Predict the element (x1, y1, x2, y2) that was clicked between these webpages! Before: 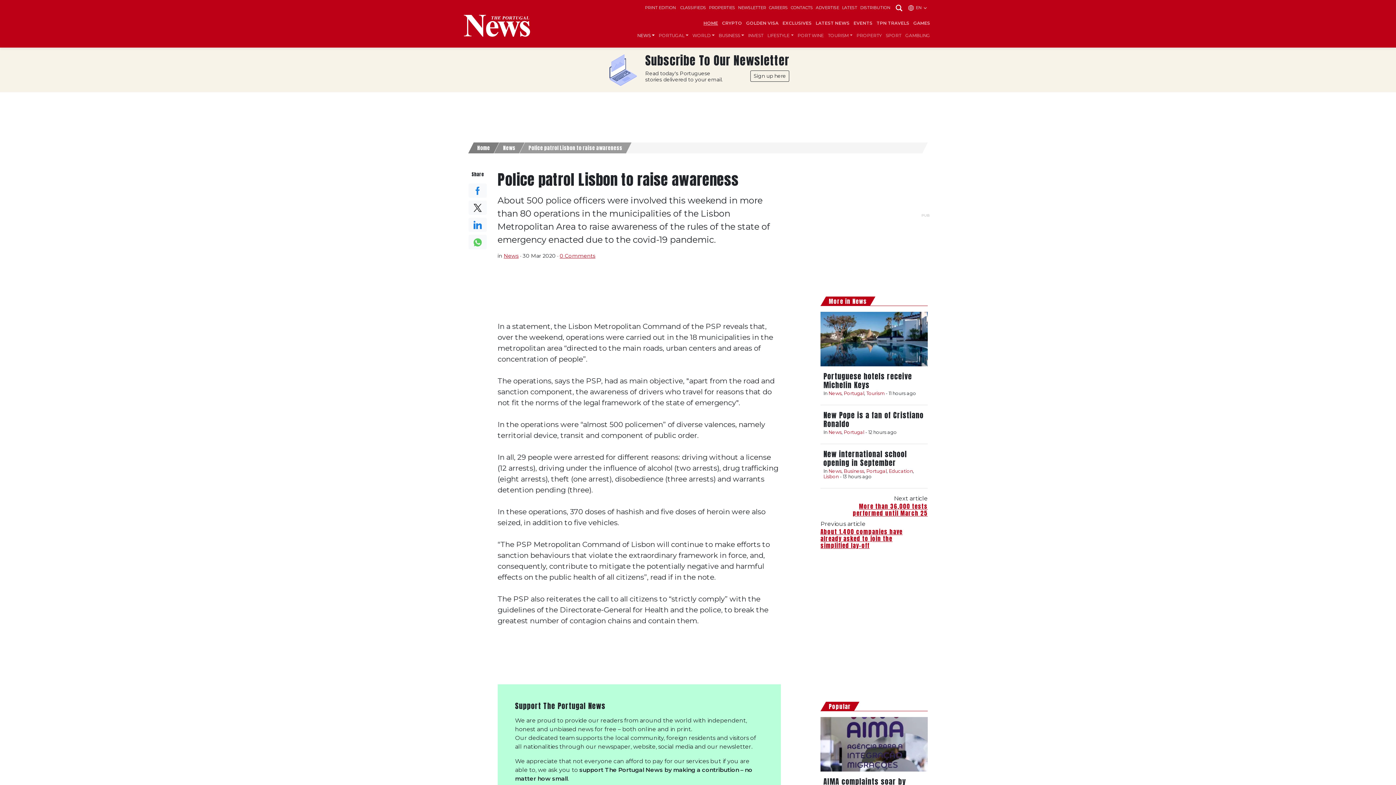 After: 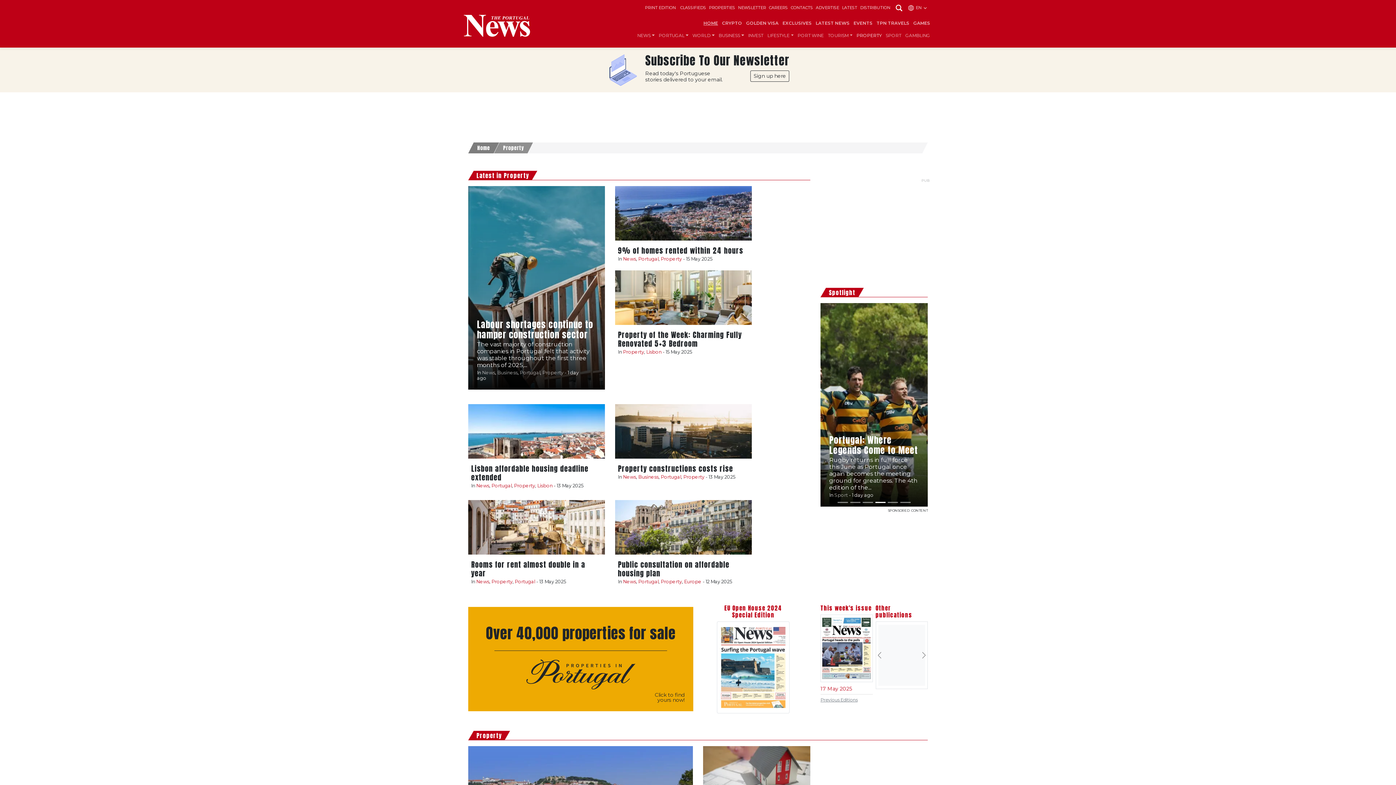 Action: label: PROPERTY bbox: (854, 29, 883, 41)